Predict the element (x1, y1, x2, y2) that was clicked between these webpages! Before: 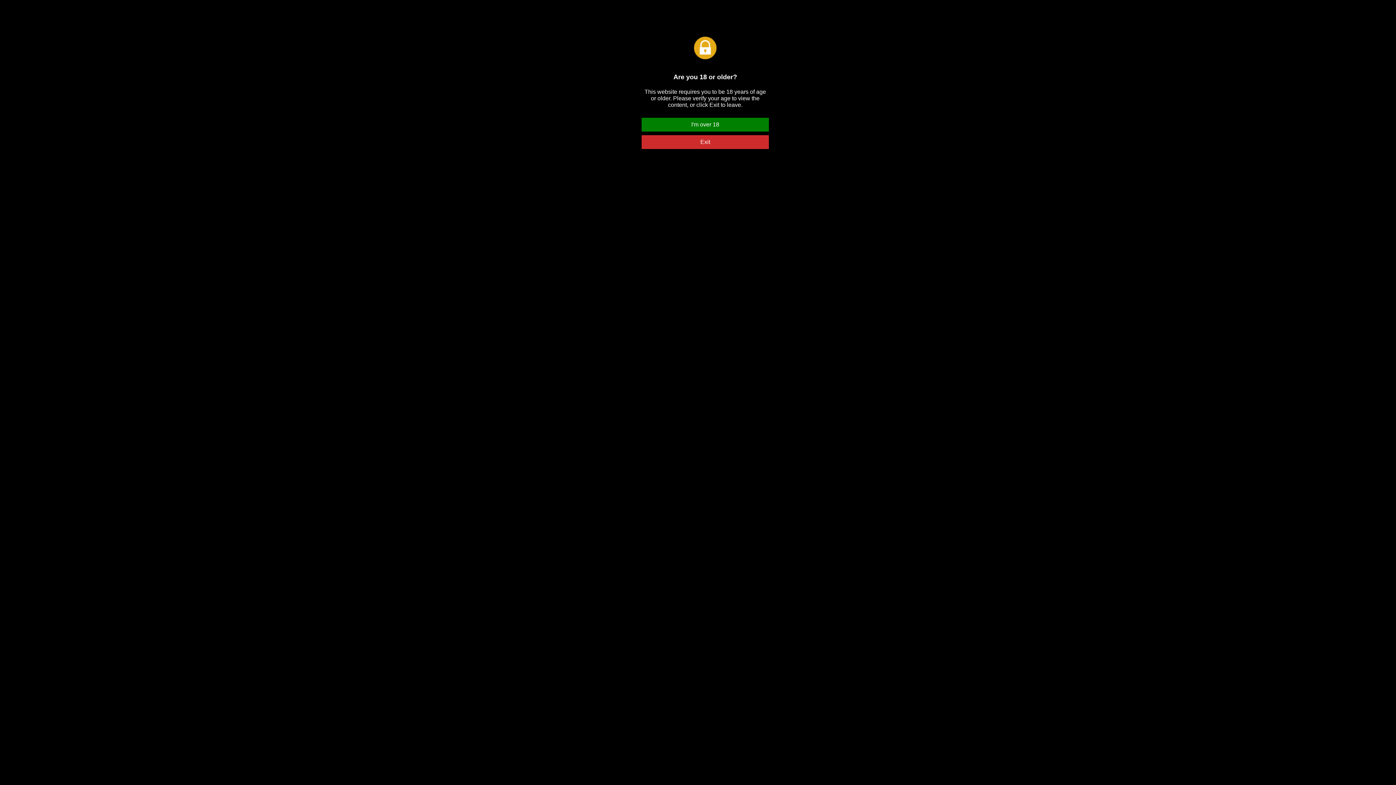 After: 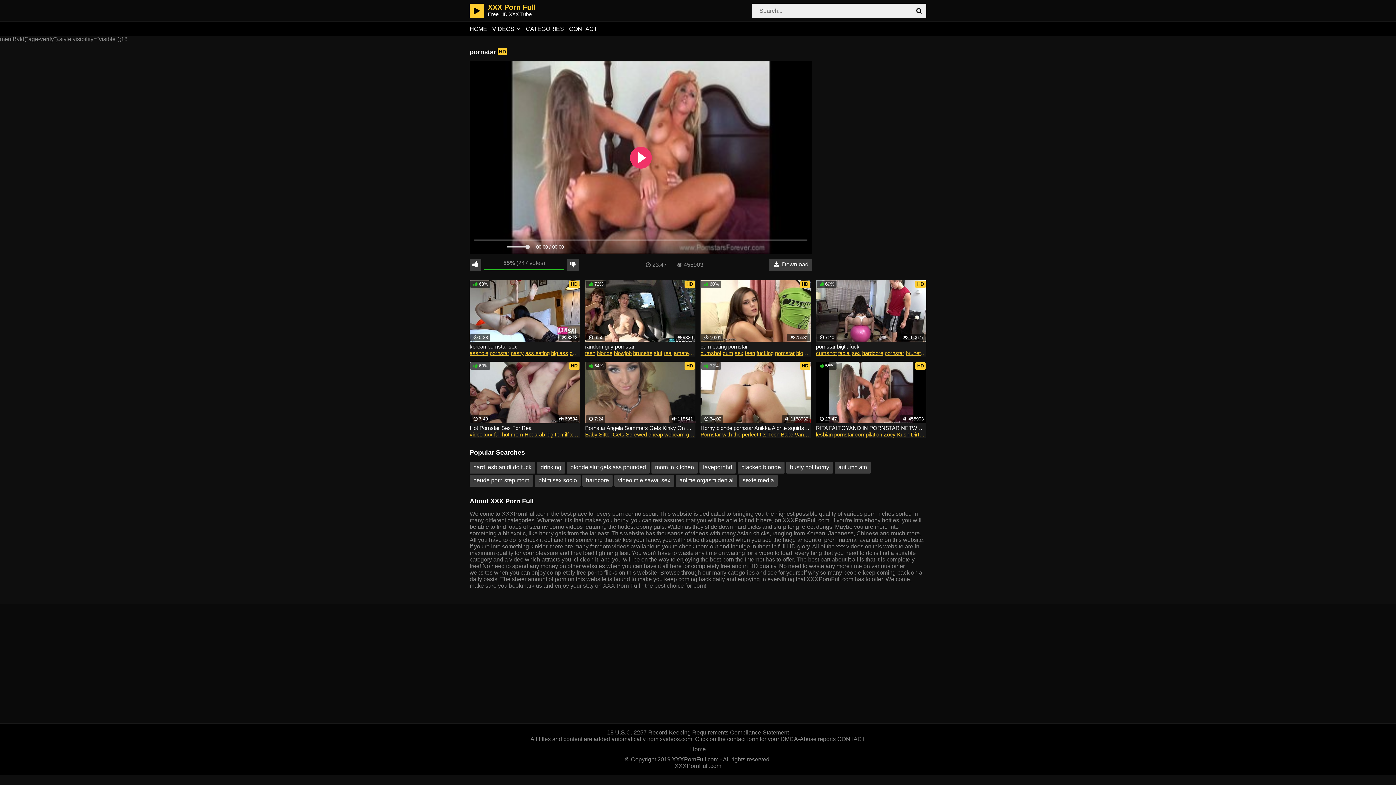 Action: label: I'm over 18 bbox: (641, 117, 769, 131)